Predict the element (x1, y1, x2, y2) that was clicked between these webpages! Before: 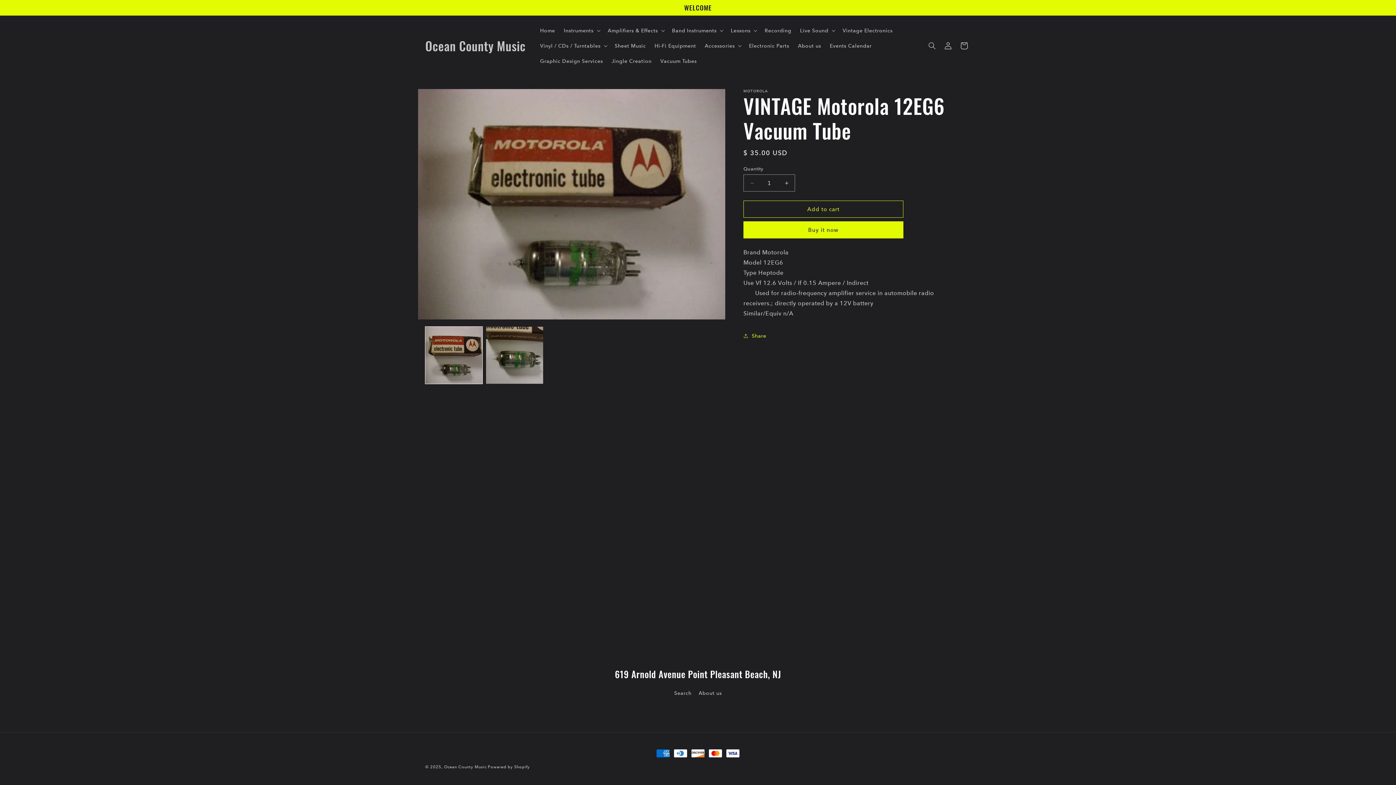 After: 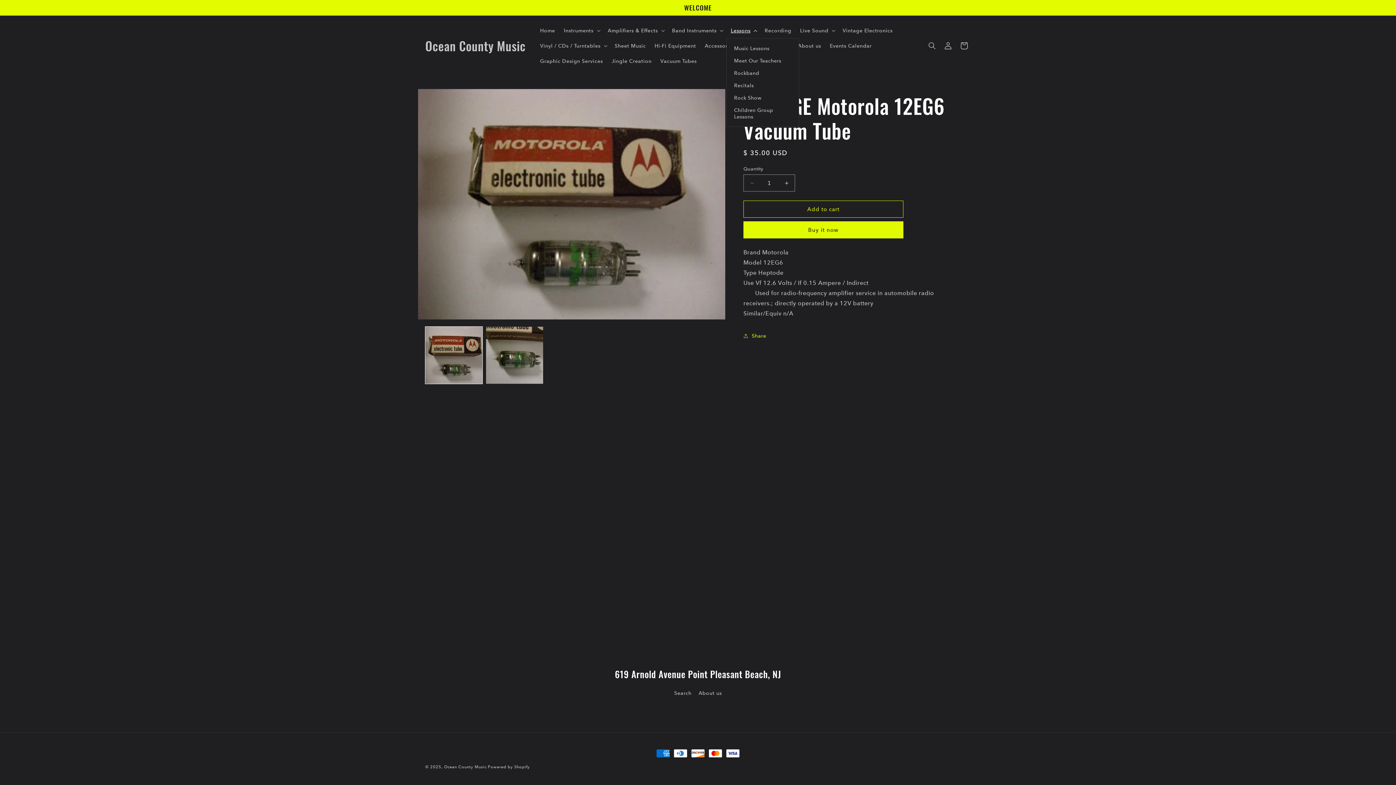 Action: label: Lessons bbox: (726, 22, 760, 38)